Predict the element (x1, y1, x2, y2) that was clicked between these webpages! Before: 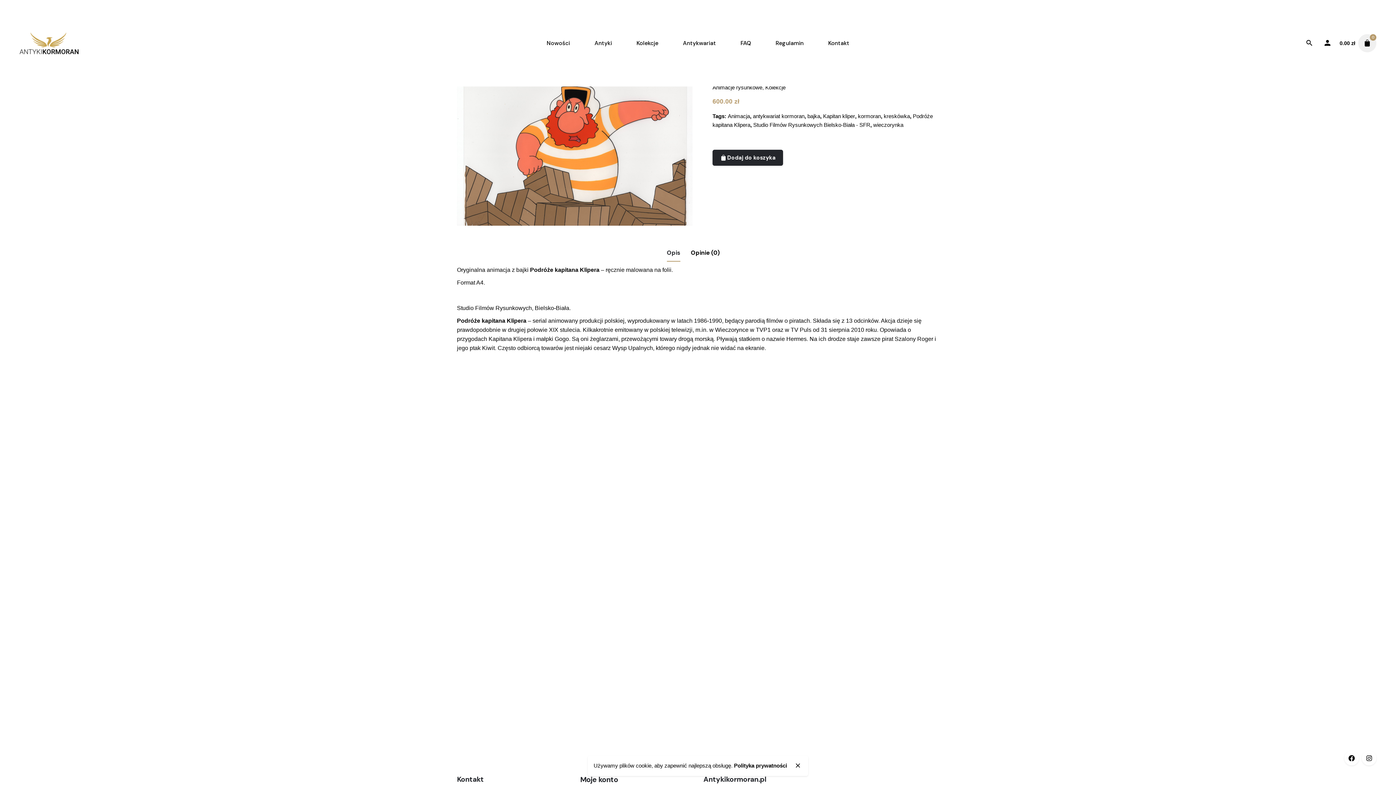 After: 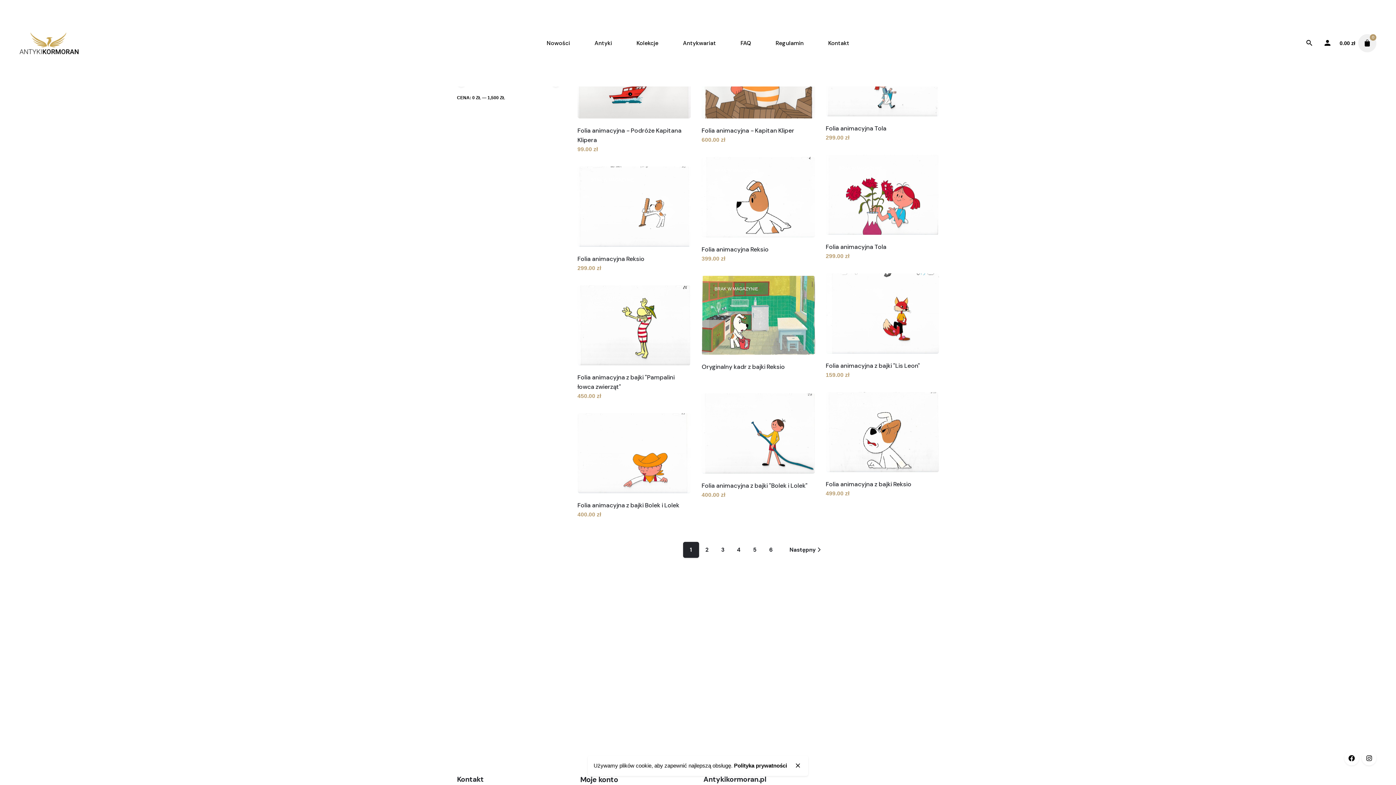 Action: label: Studio Filmów Rysunkowych Bielsko-Biała - SFR bbox: (753, 121, 870, 128)